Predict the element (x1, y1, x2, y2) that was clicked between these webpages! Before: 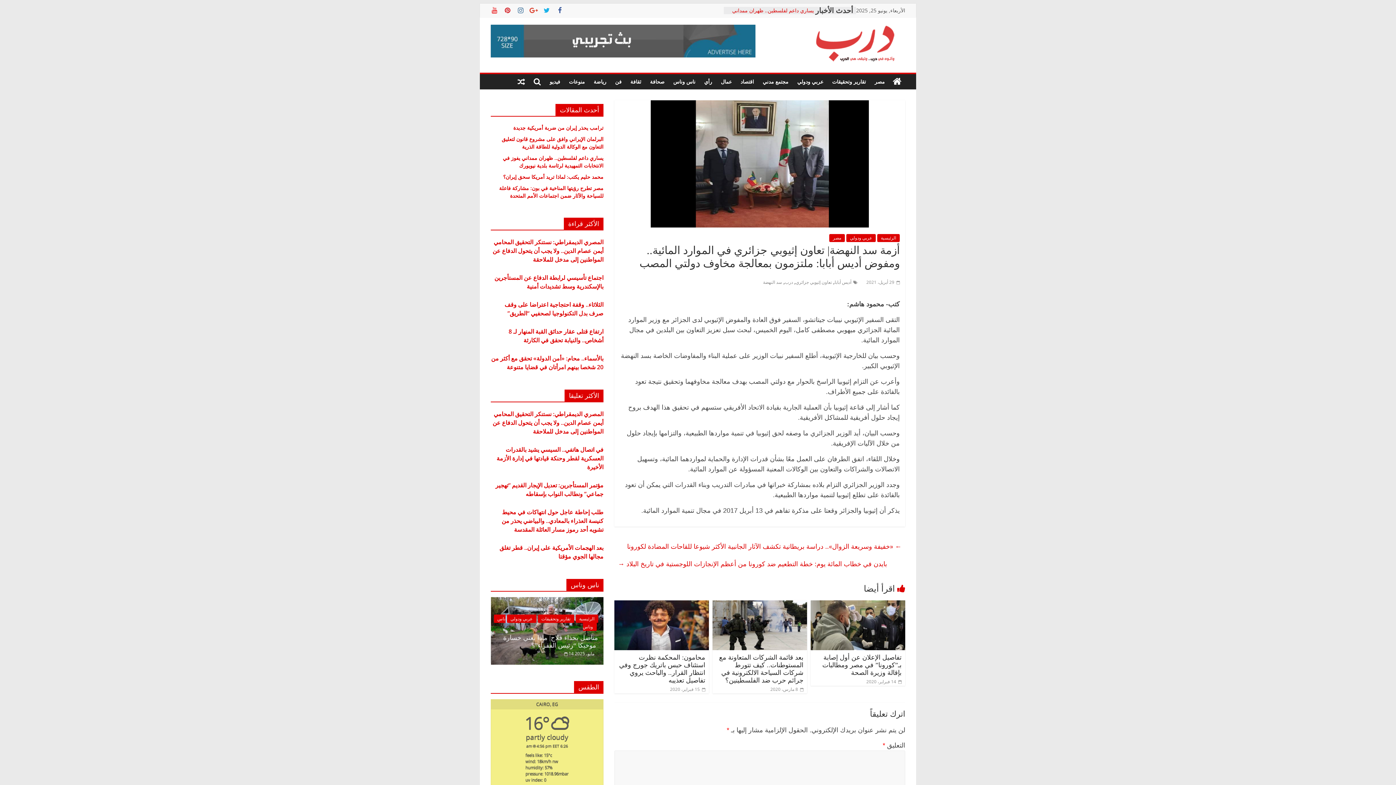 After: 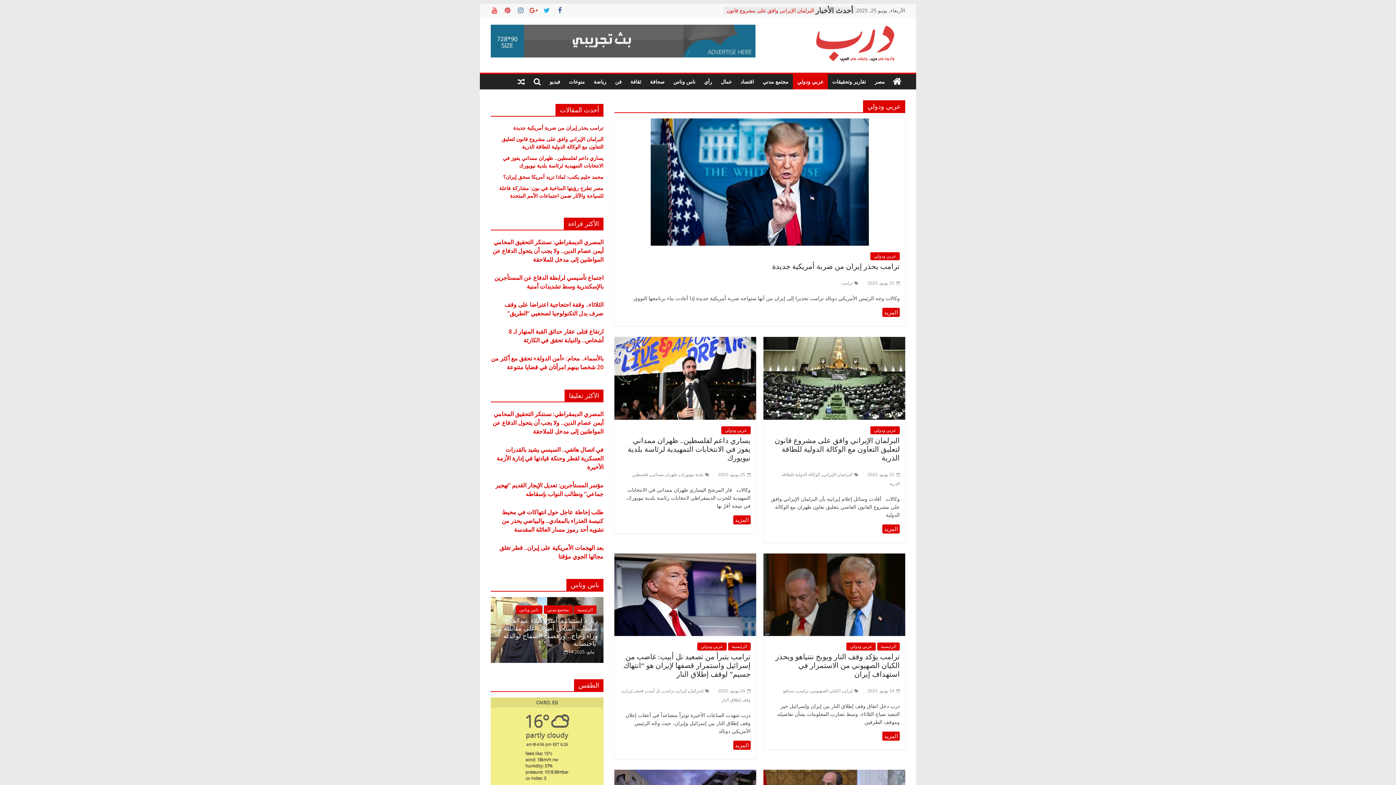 Action: label: عربي ودولي bbox: (846, 234, 876, 242)